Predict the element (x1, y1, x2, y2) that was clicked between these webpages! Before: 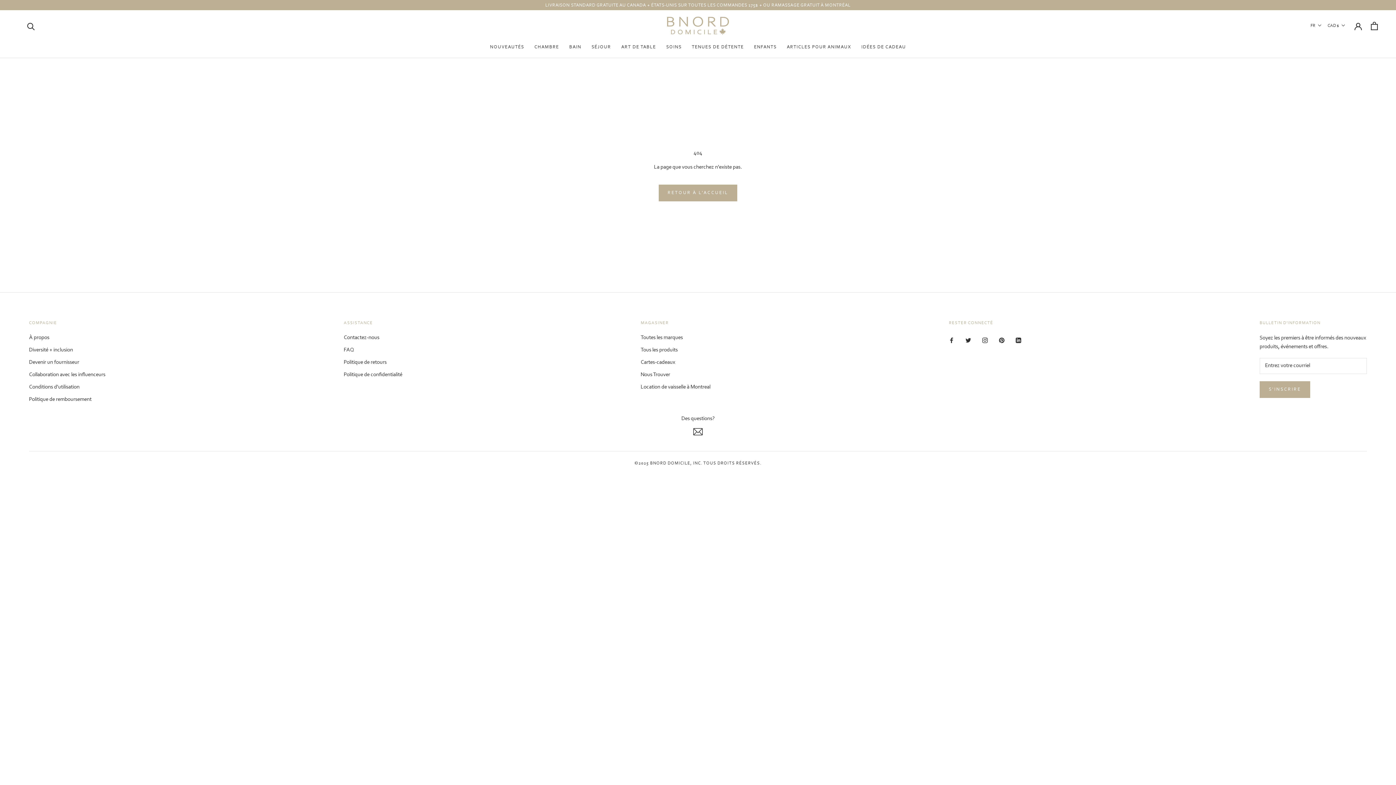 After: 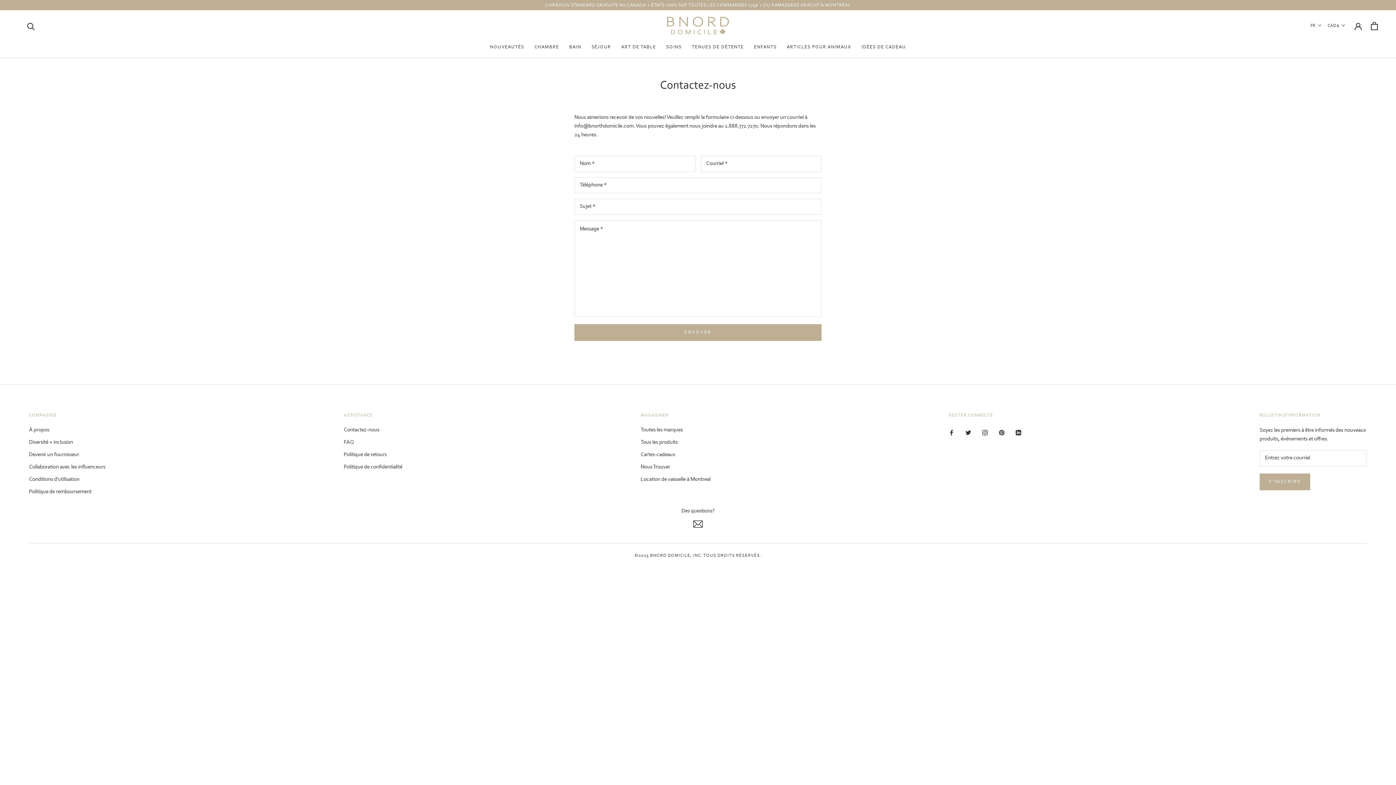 Action: label: Contactez-nous bbox: (343, 334, 402, 342)